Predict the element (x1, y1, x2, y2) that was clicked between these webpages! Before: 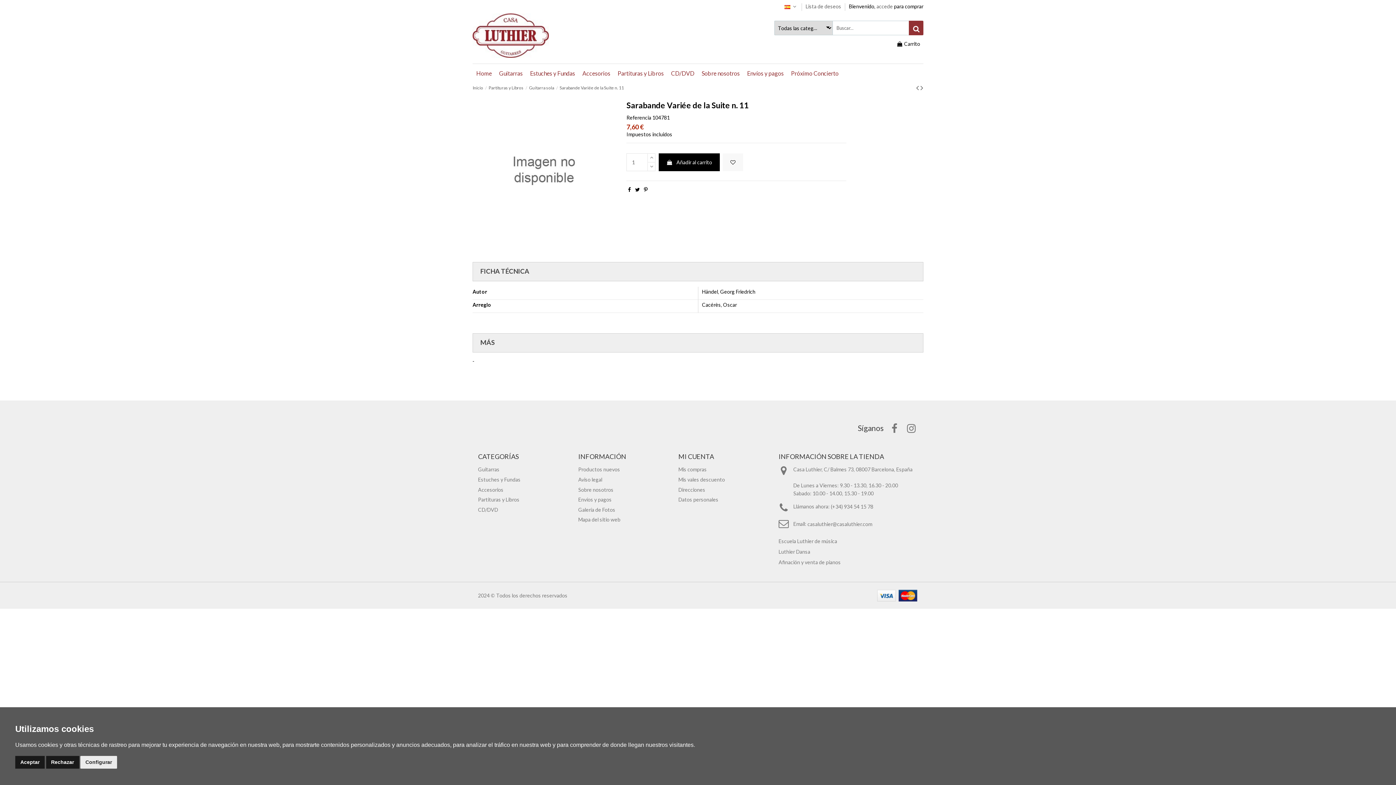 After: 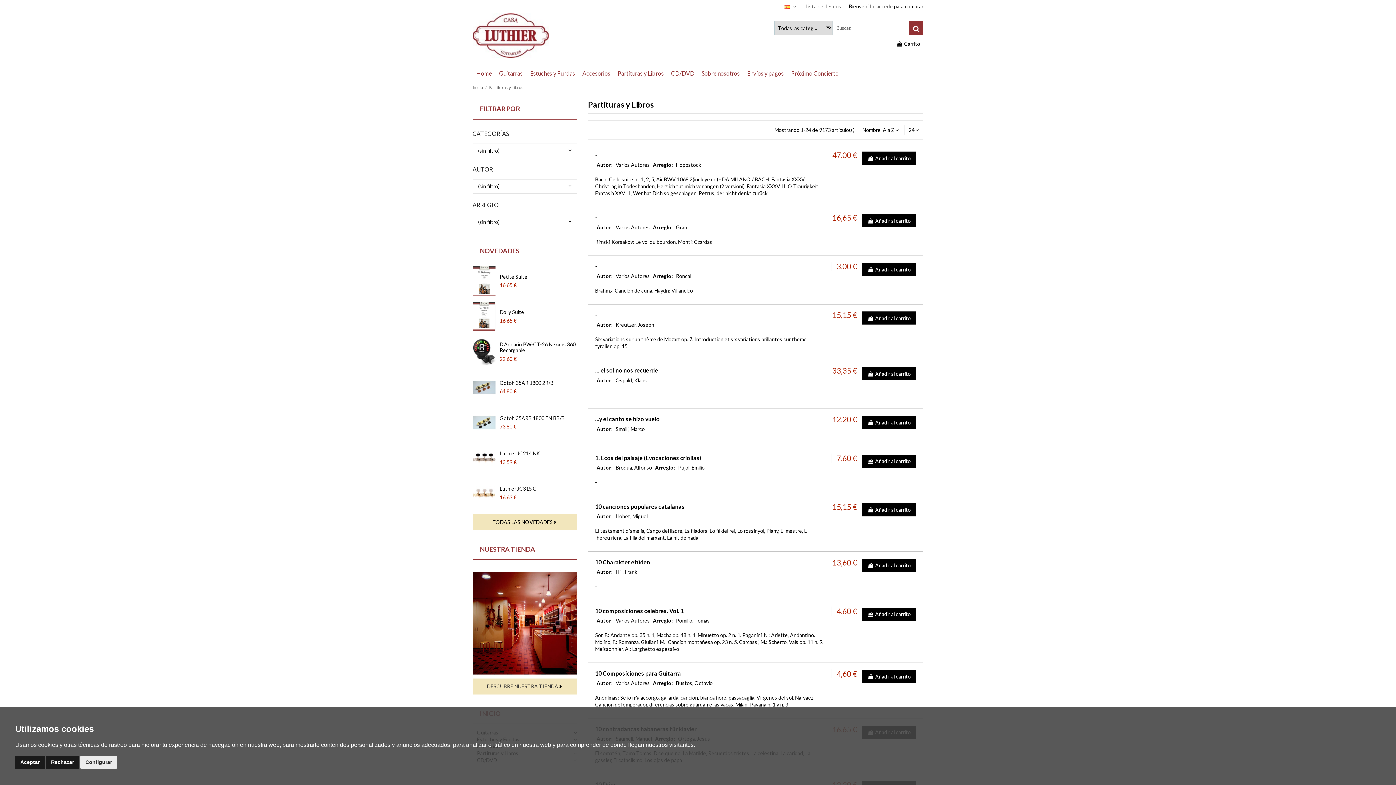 Action: label: Partituras y Libros bbox: (614, 64, 667, 80)